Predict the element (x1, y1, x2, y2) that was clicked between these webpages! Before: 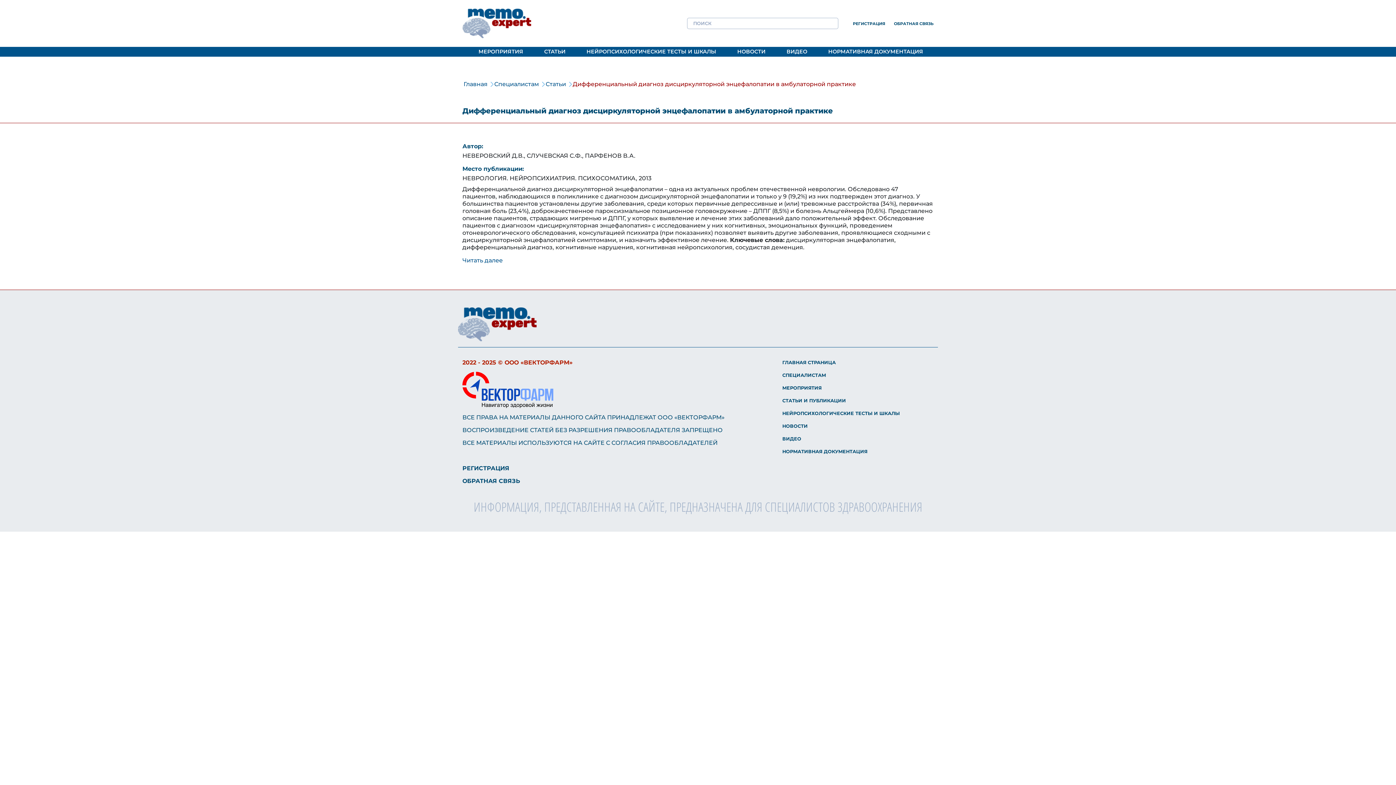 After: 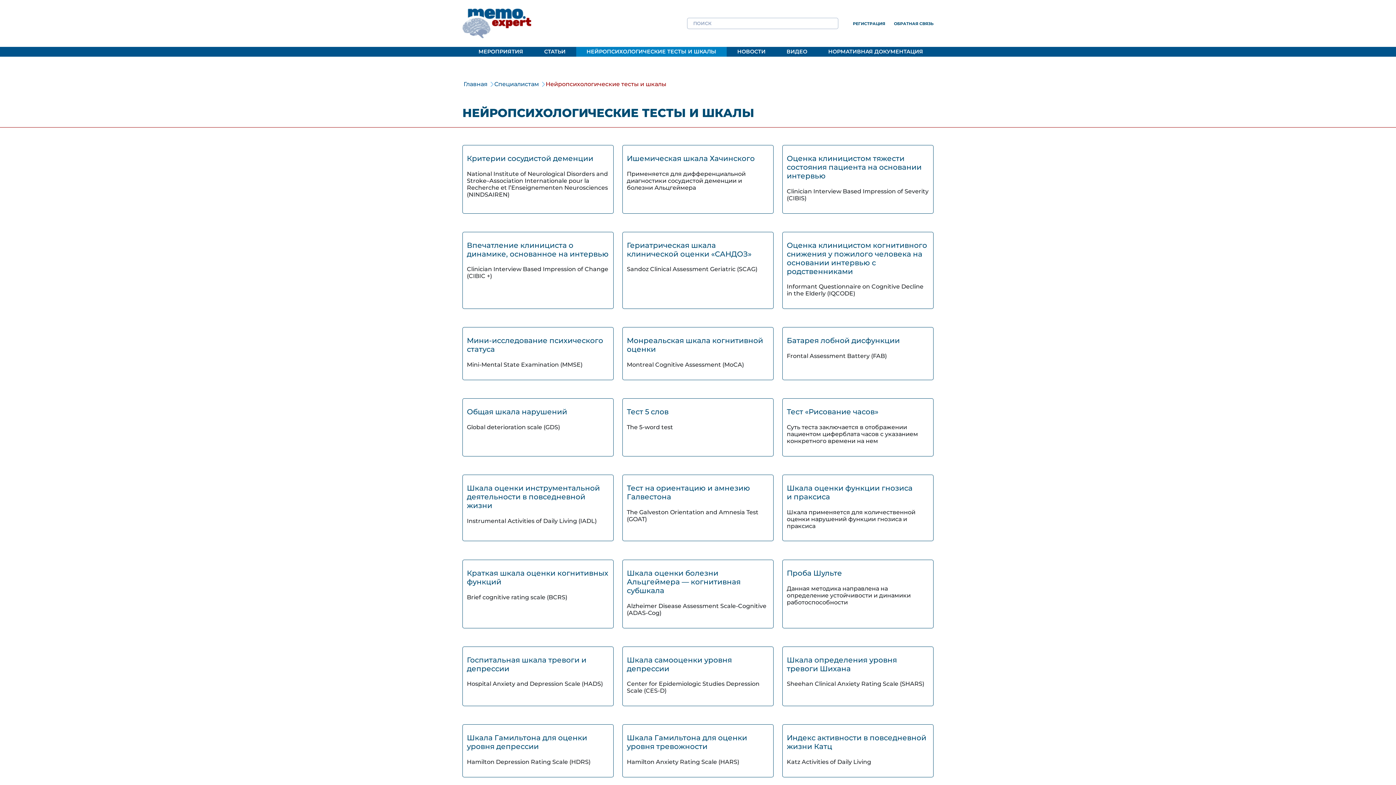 Action: label: НЕЙРОПСИХОЛОГИЧЕСКИЕ ТЕСТЫ И ШКАЛЫ bbox: (576, 46, 726, 56)